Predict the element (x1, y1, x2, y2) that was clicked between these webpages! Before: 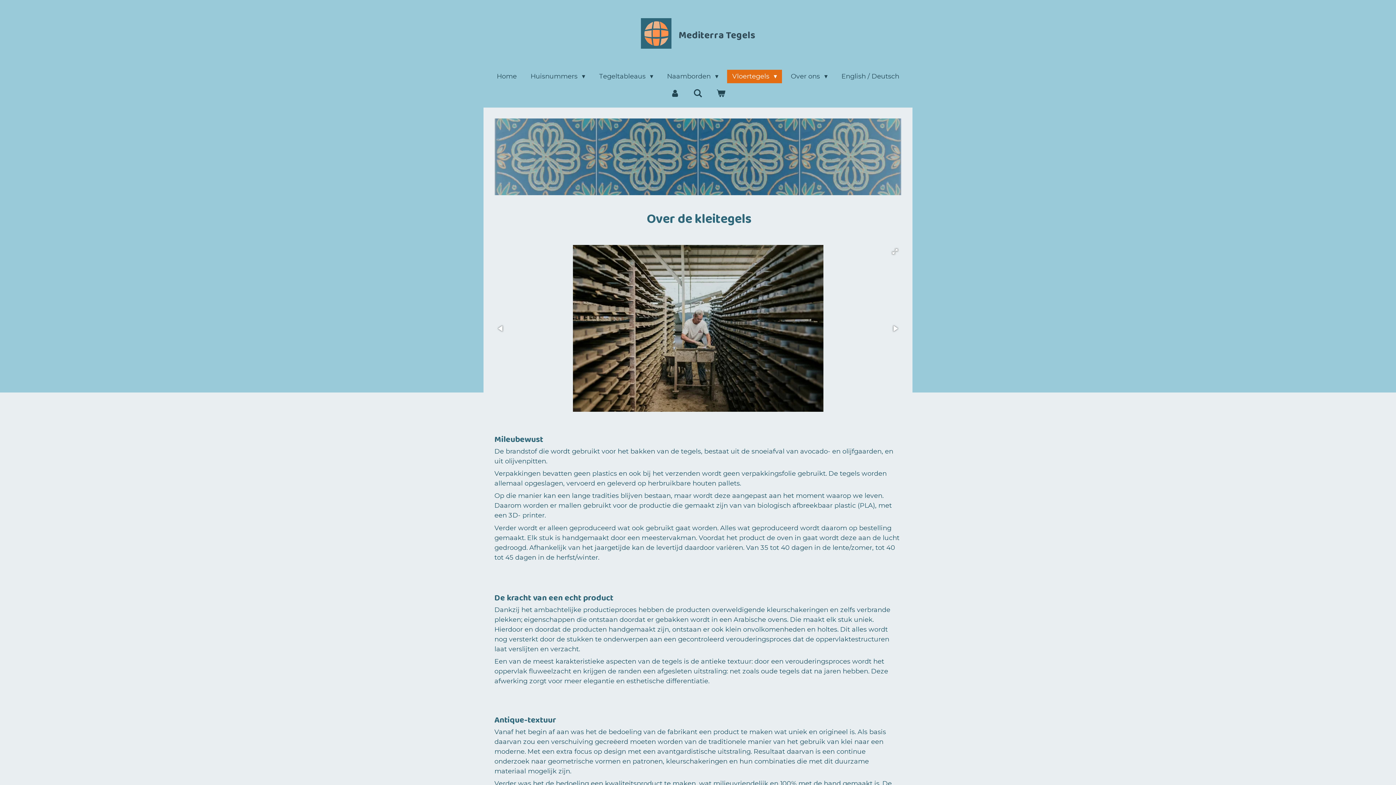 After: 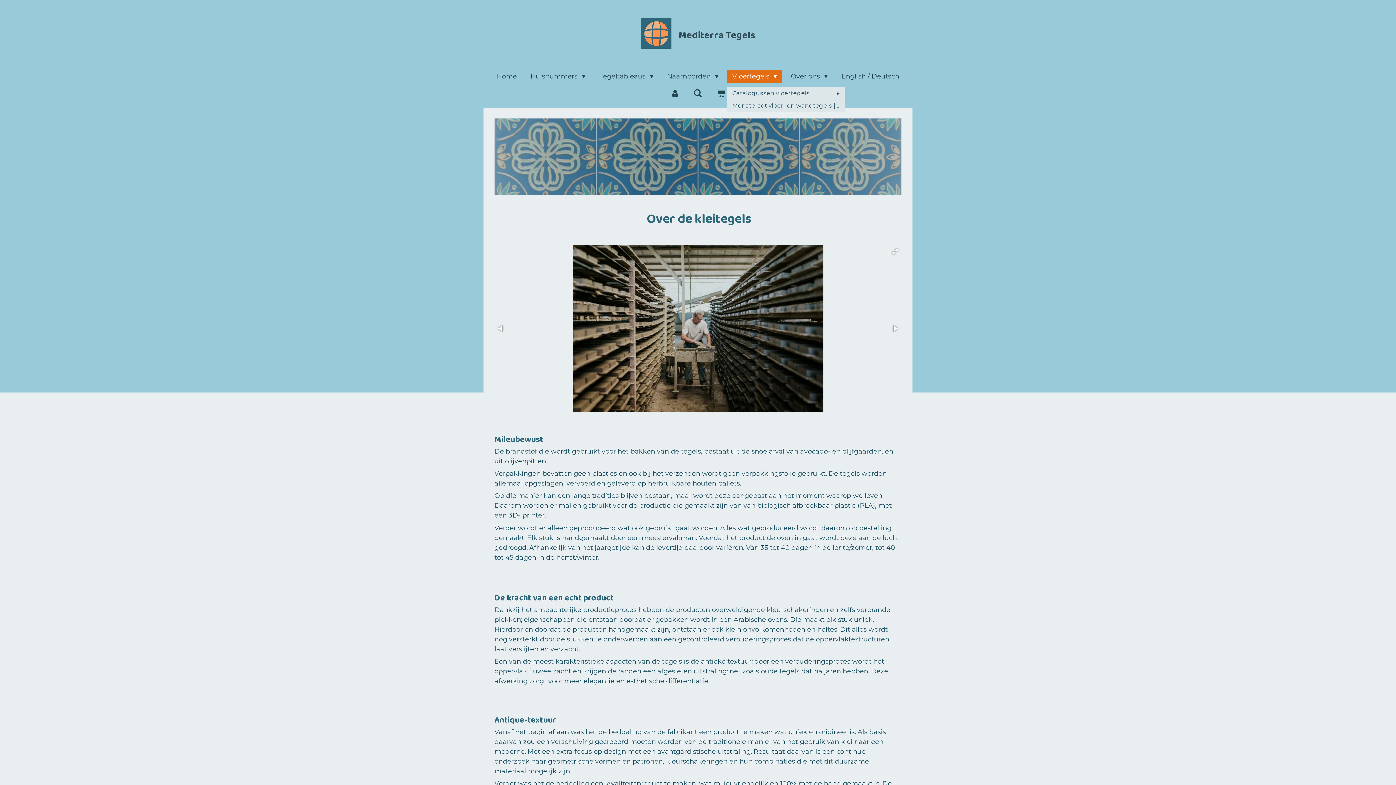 Action: label: Vloertegels  bbox: (727, 69, 782, 83)